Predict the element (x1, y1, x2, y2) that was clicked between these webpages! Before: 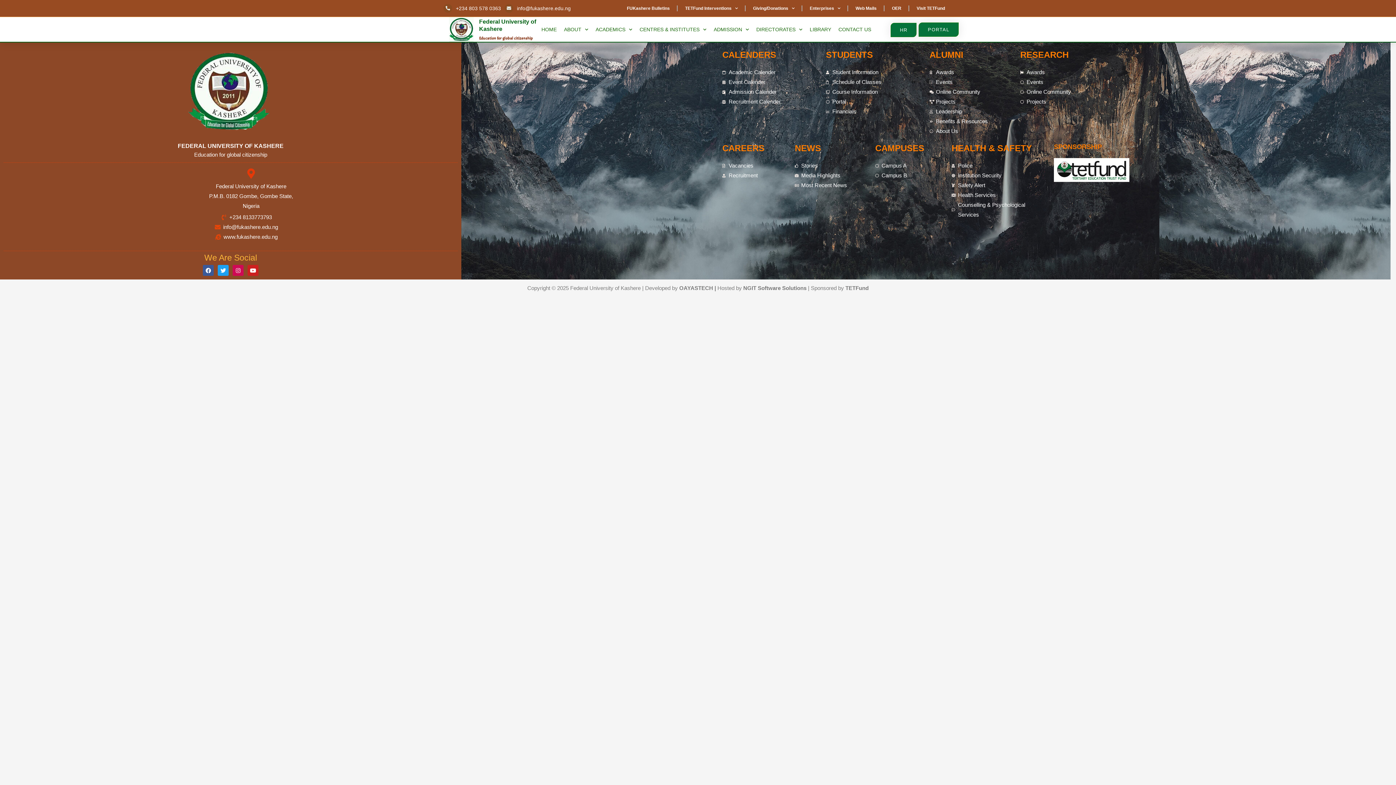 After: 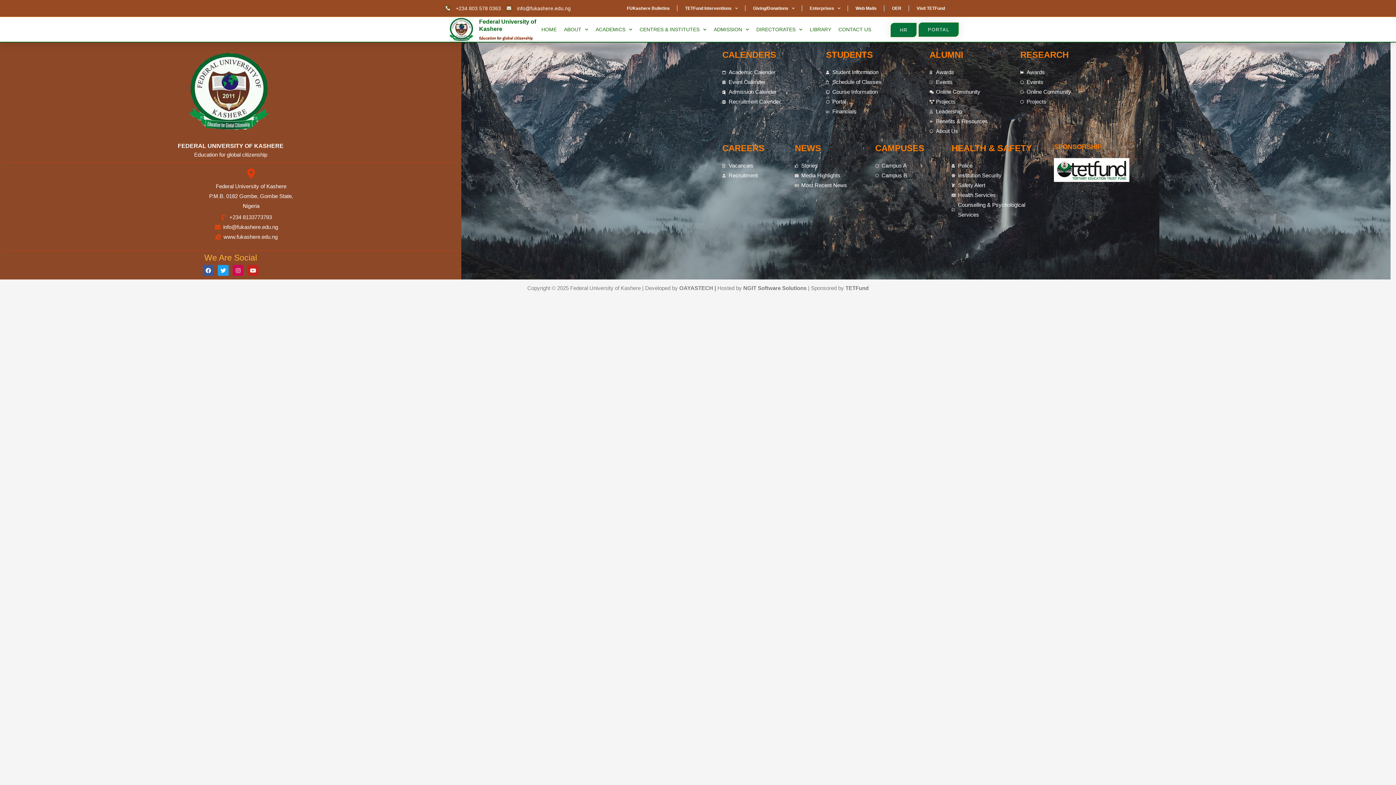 Action: label: Youtube bbox: (247, 265, 258, 276)